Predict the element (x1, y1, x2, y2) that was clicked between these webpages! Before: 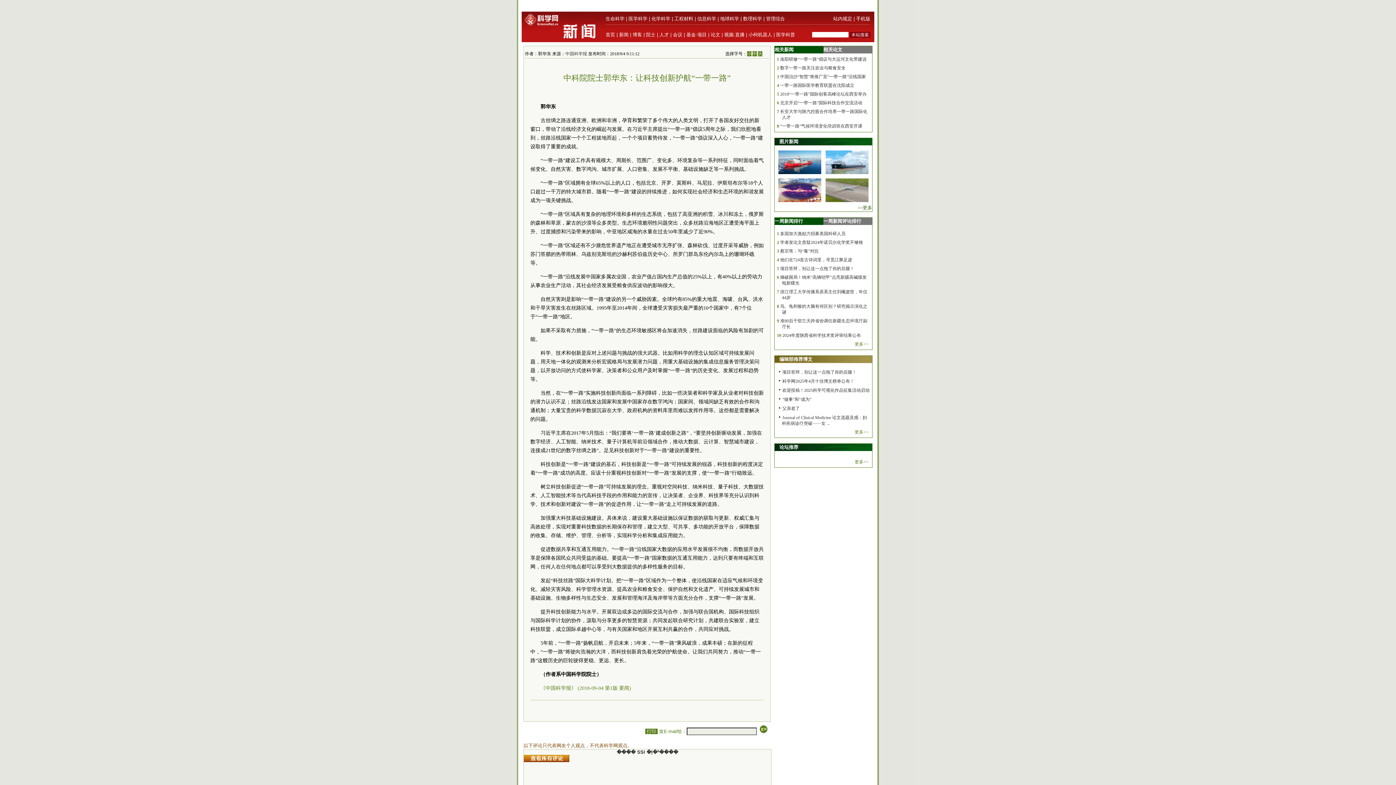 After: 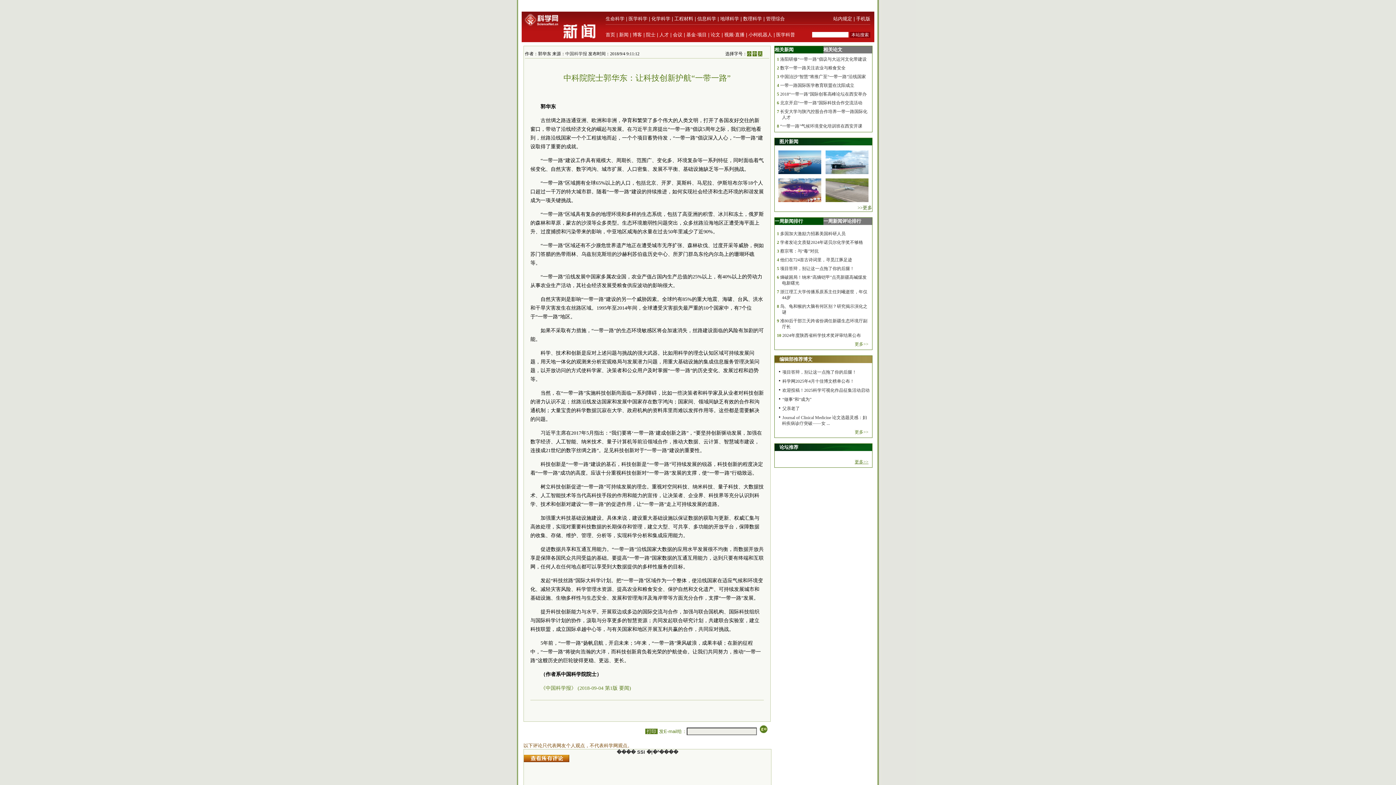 Action: bbox: (854, 459, 868, 464) label: 更多>>